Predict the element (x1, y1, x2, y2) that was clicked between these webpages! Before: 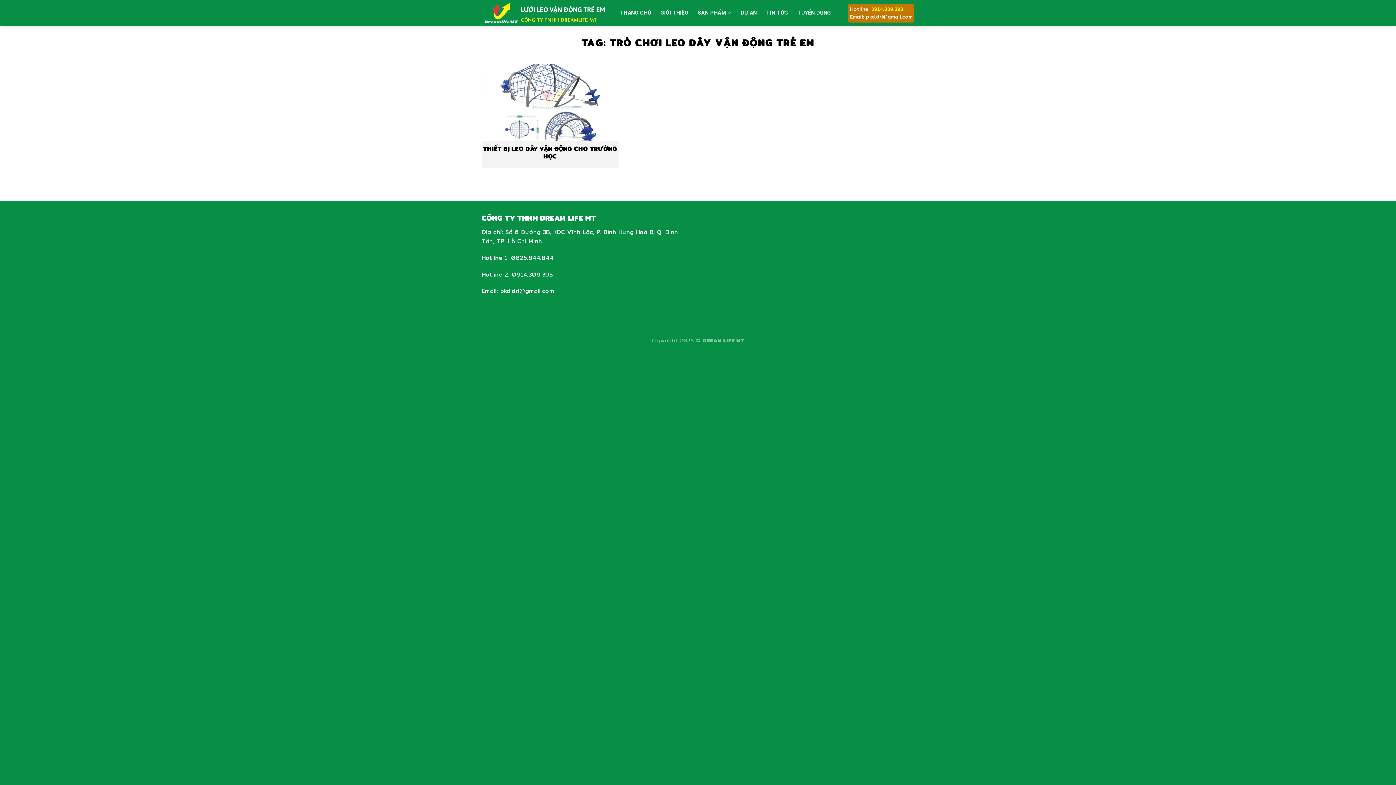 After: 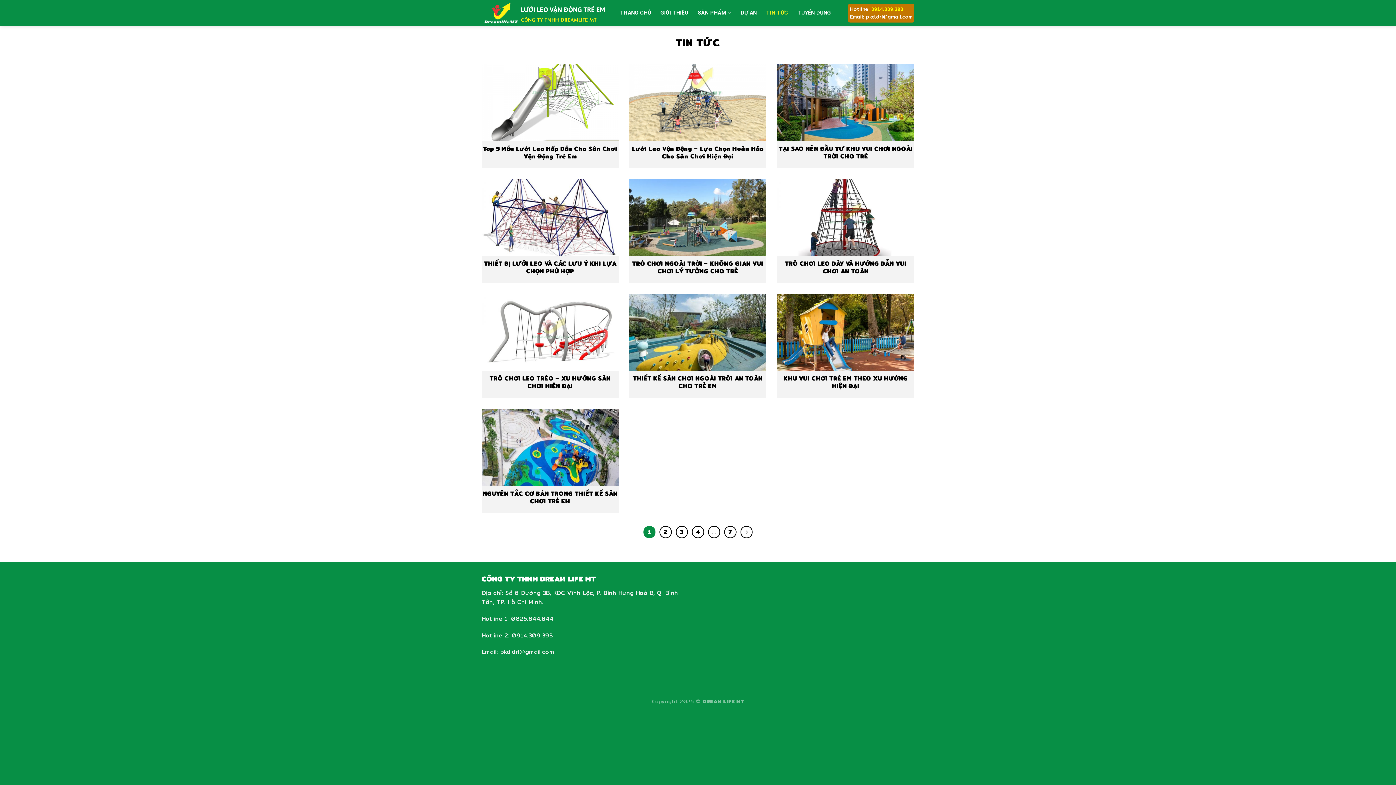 Action: label: TIN TỨC bbox: (766, 6, 788, 19)